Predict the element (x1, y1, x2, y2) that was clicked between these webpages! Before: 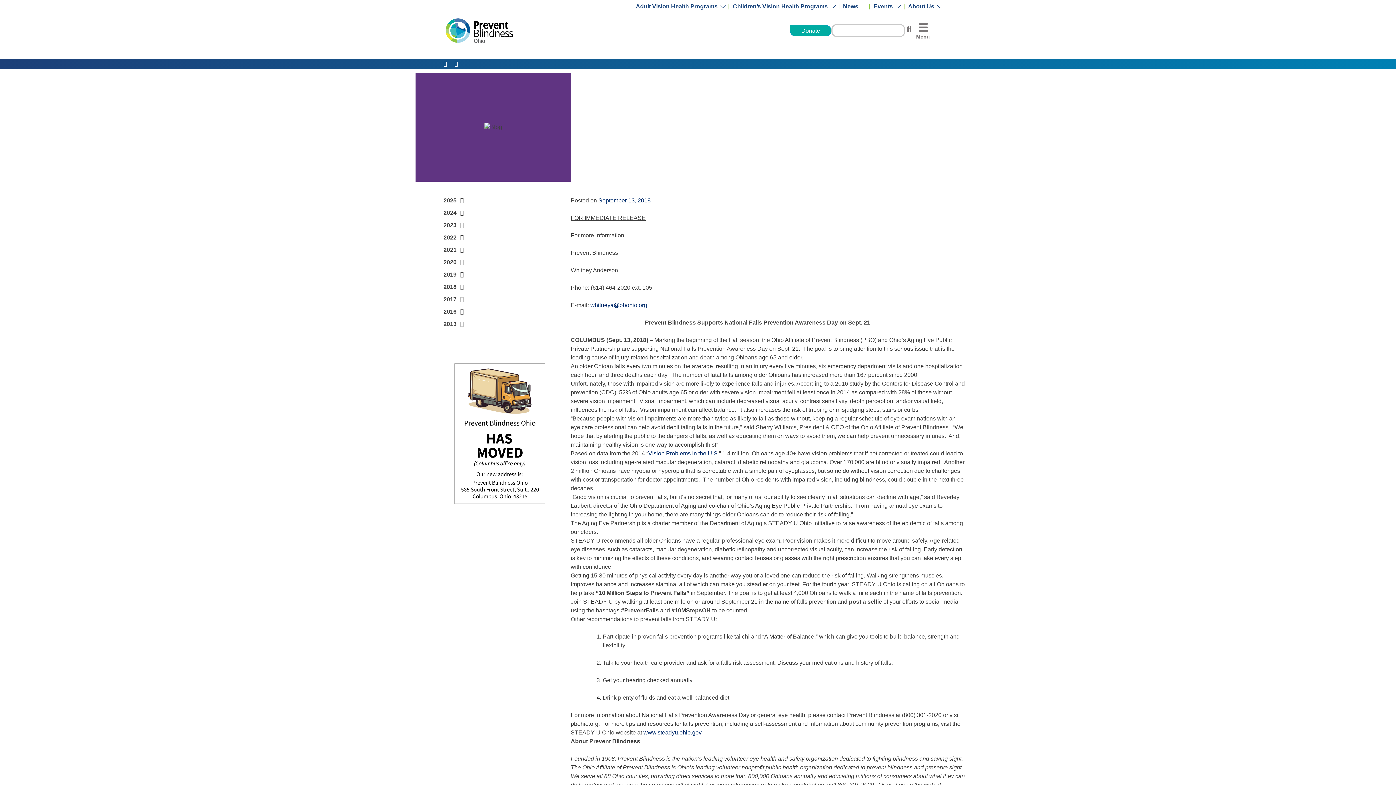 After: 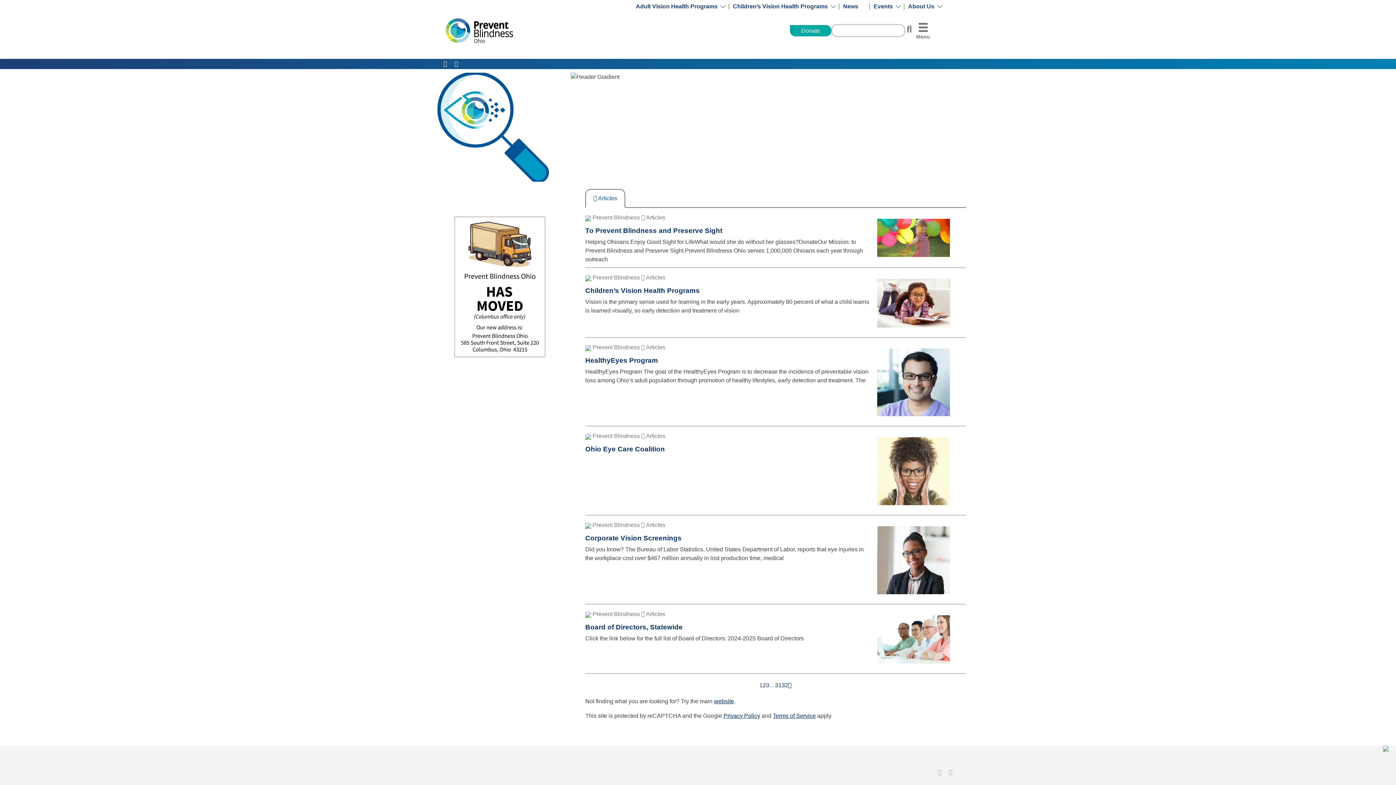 Action: bbox: (906, 24, 912, 34)